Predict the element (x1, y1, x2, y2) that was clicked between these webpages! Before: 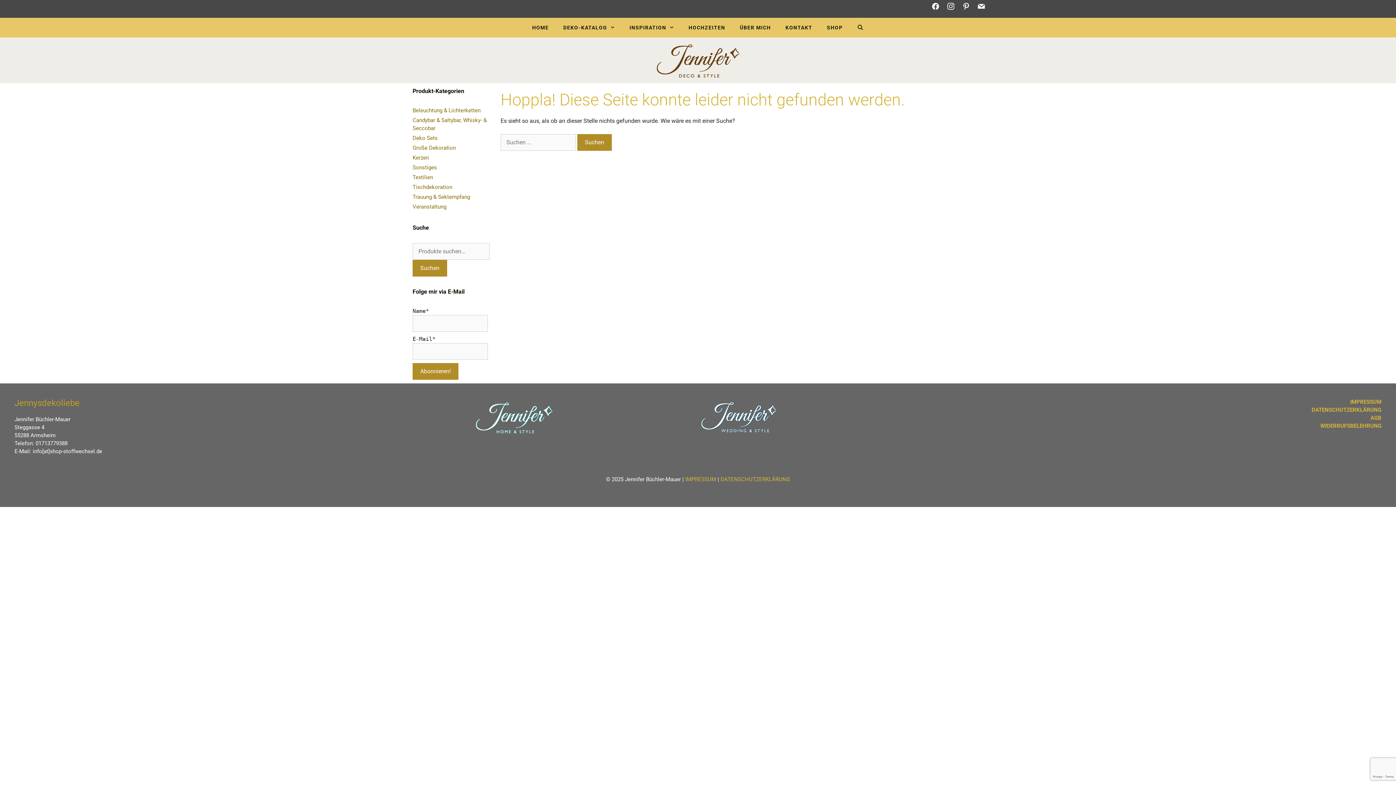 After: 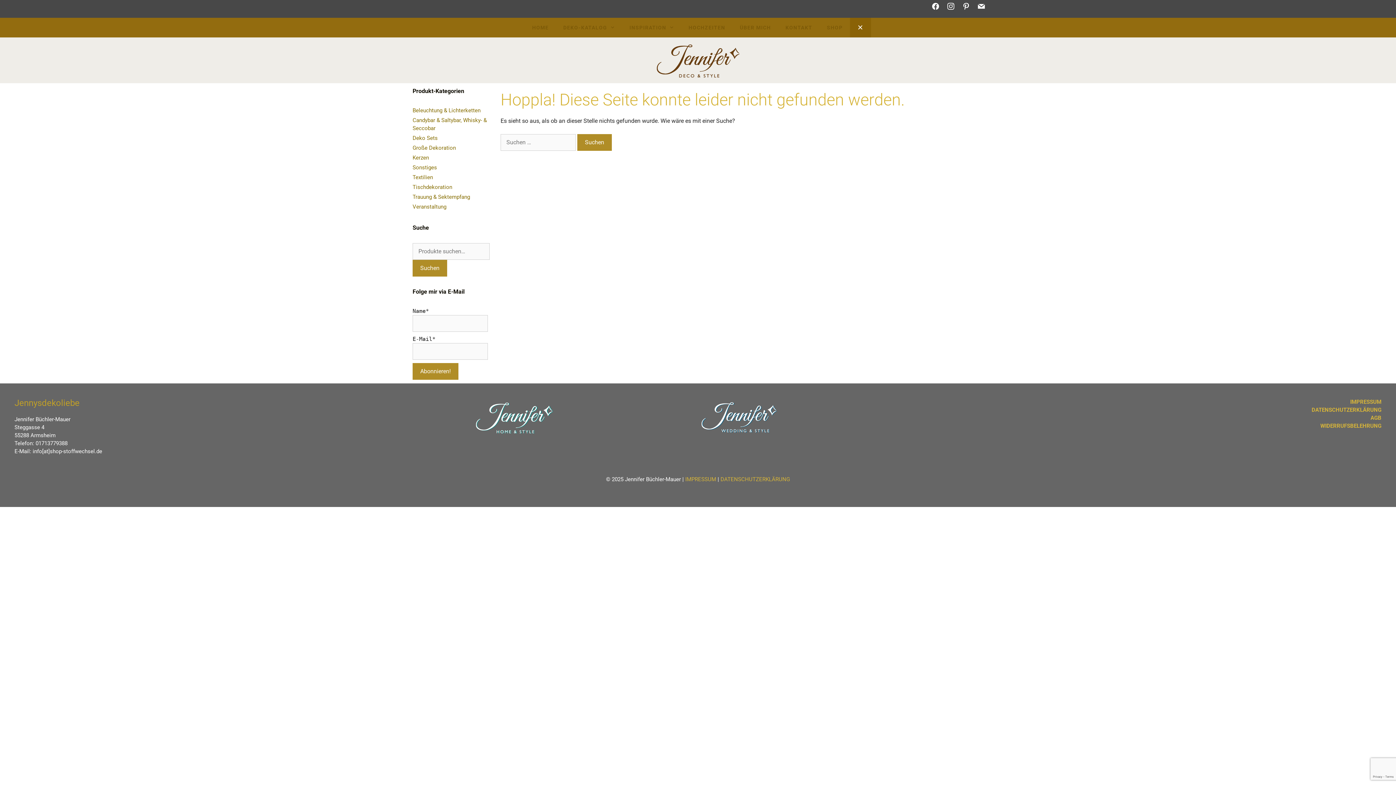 Action: label: Suchleiste öffnen bbox: (850, 17, 871, 37)